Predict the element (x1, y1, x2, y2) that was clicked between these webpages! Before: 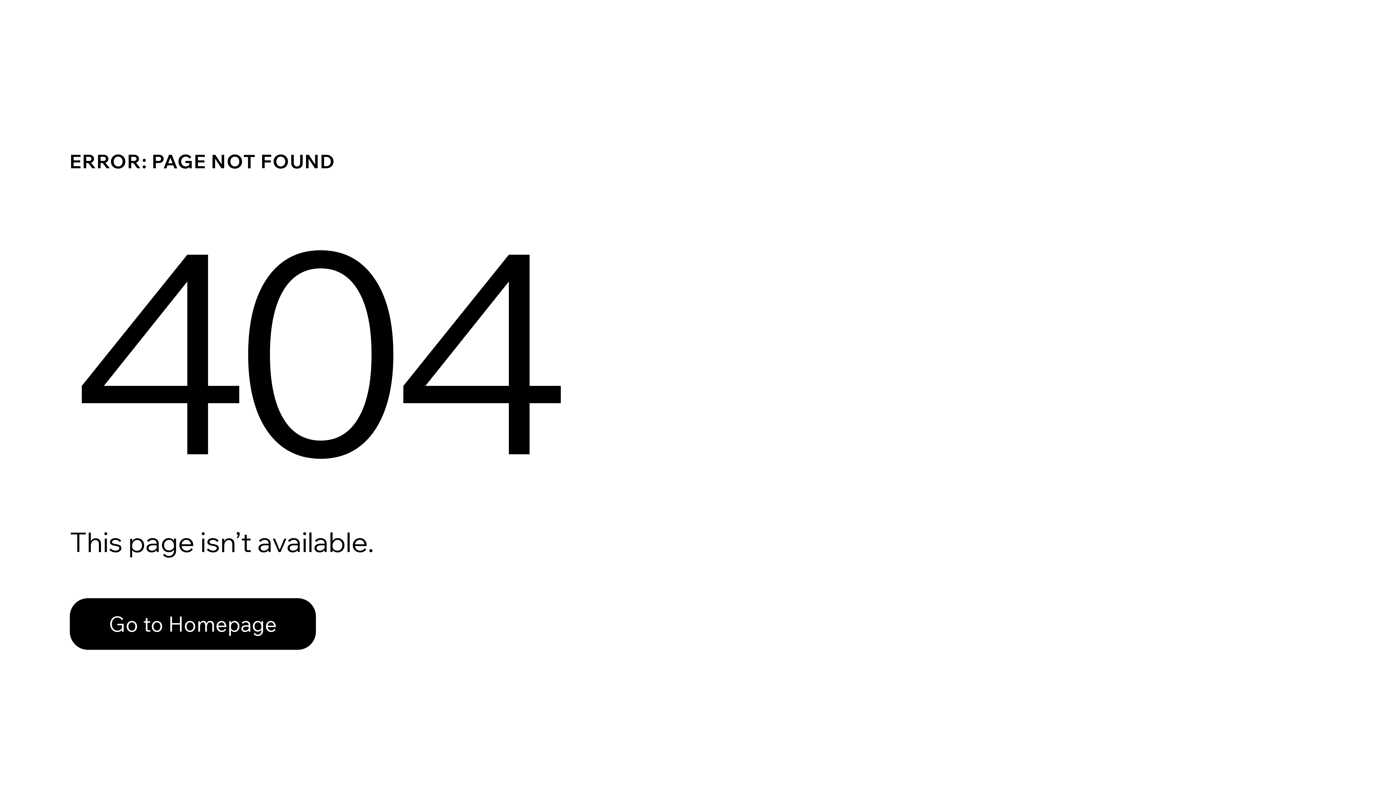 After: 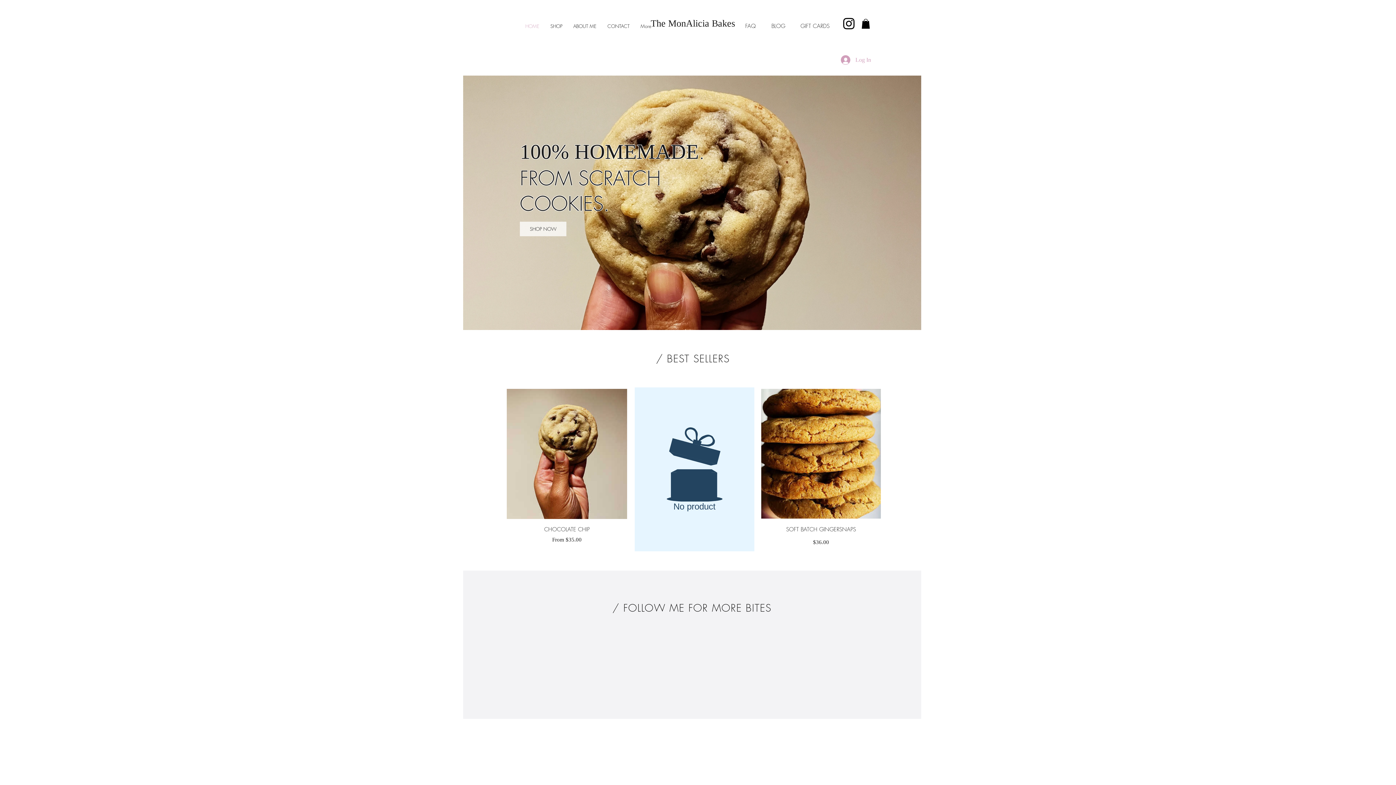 Action: bbox: (69, 582, 768, 659) label: Go to Homepage